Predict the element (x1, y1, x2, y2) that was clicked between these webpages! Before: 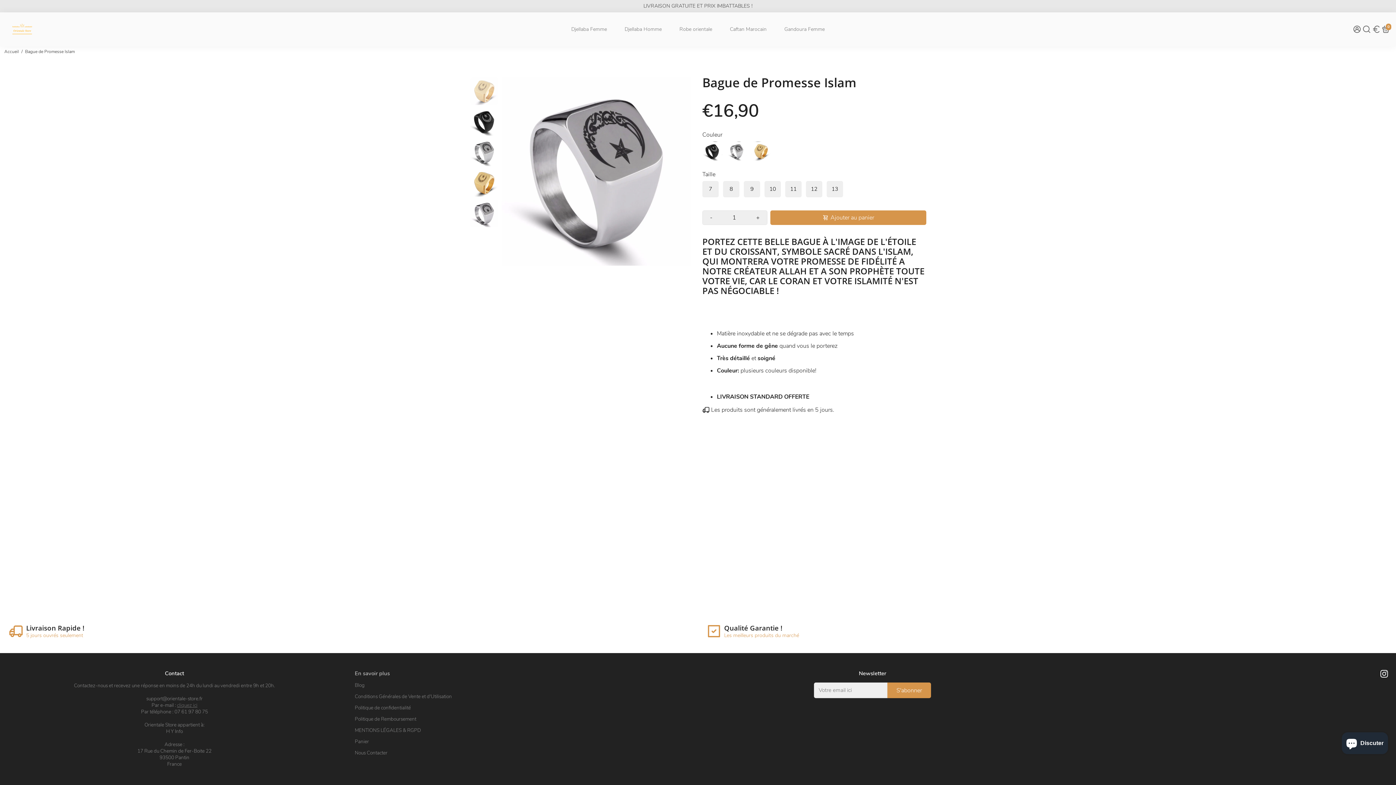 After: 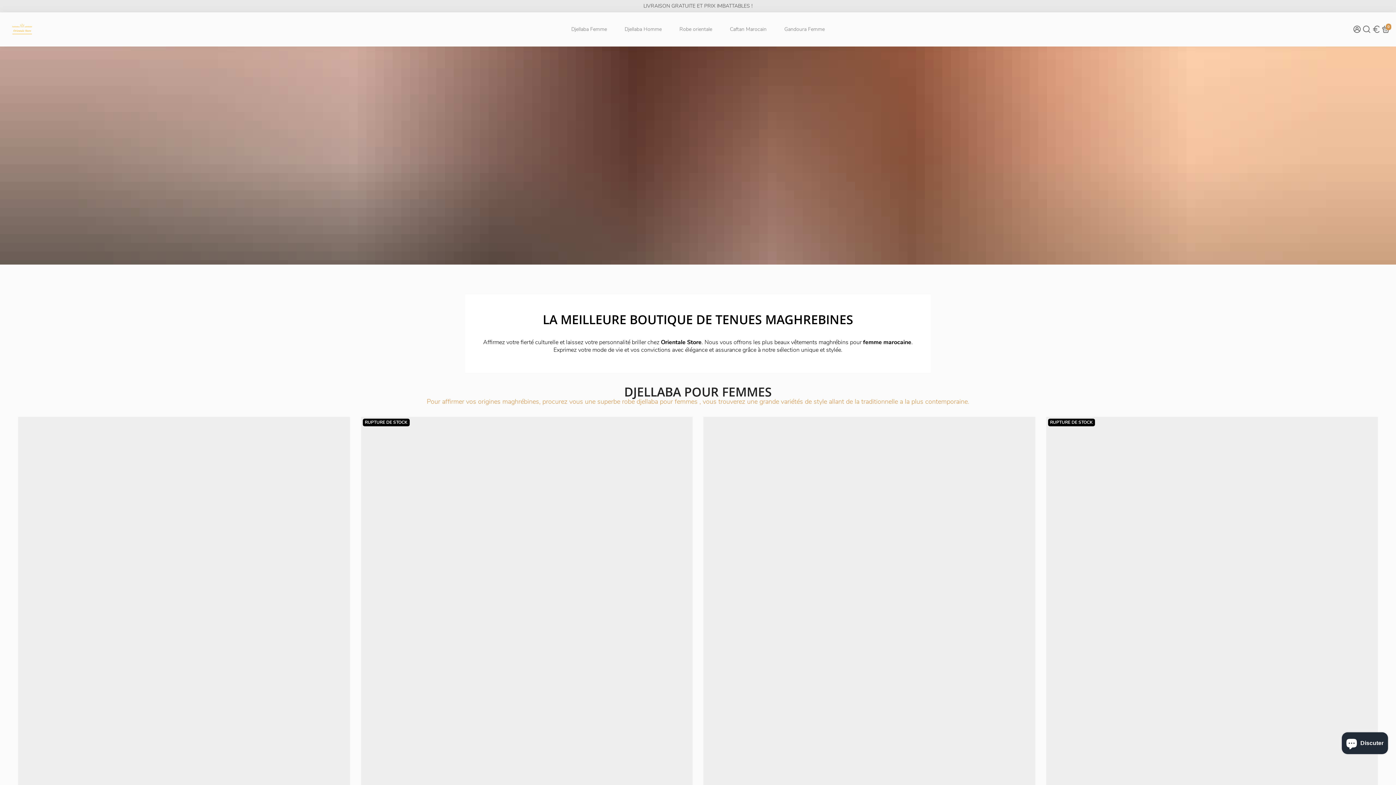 Action: bbox: (5, 39, 38, 47)